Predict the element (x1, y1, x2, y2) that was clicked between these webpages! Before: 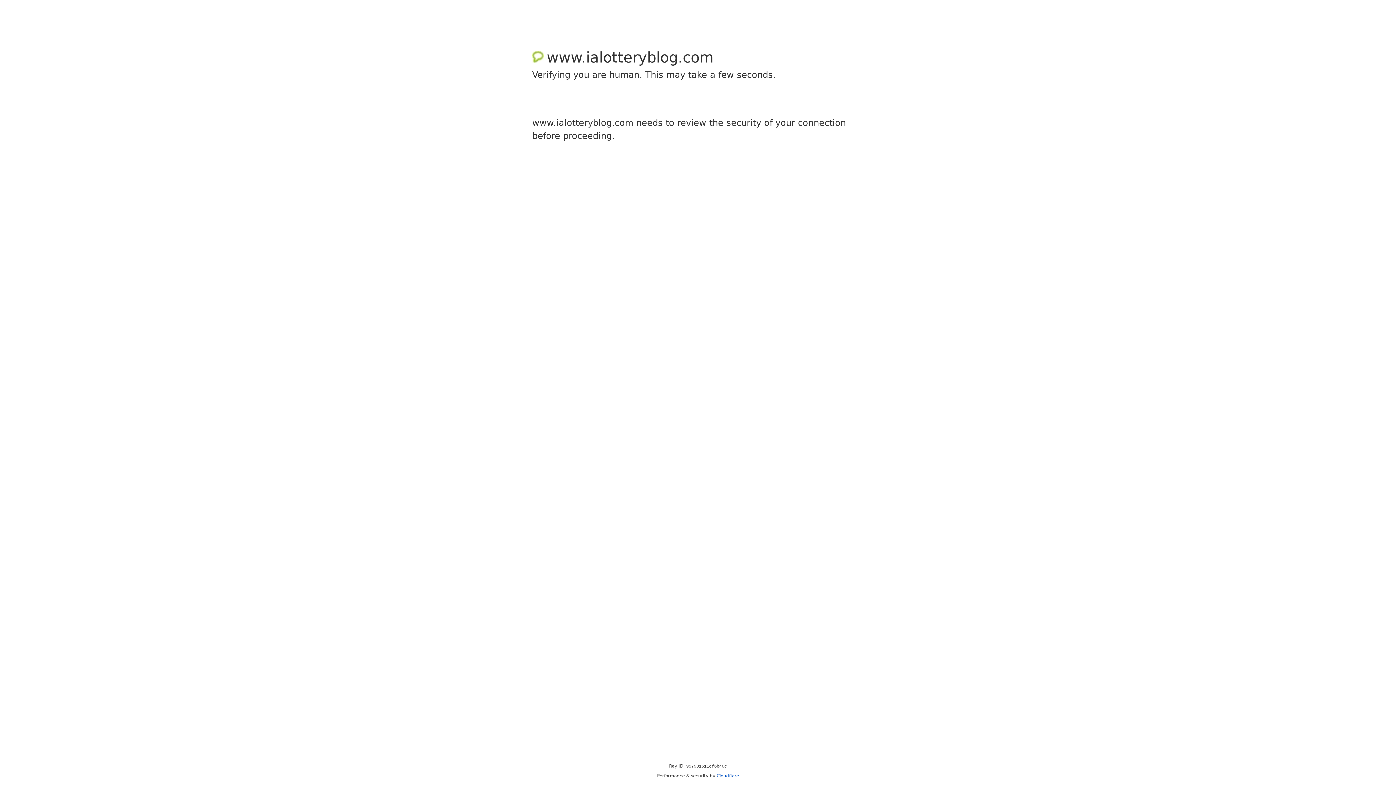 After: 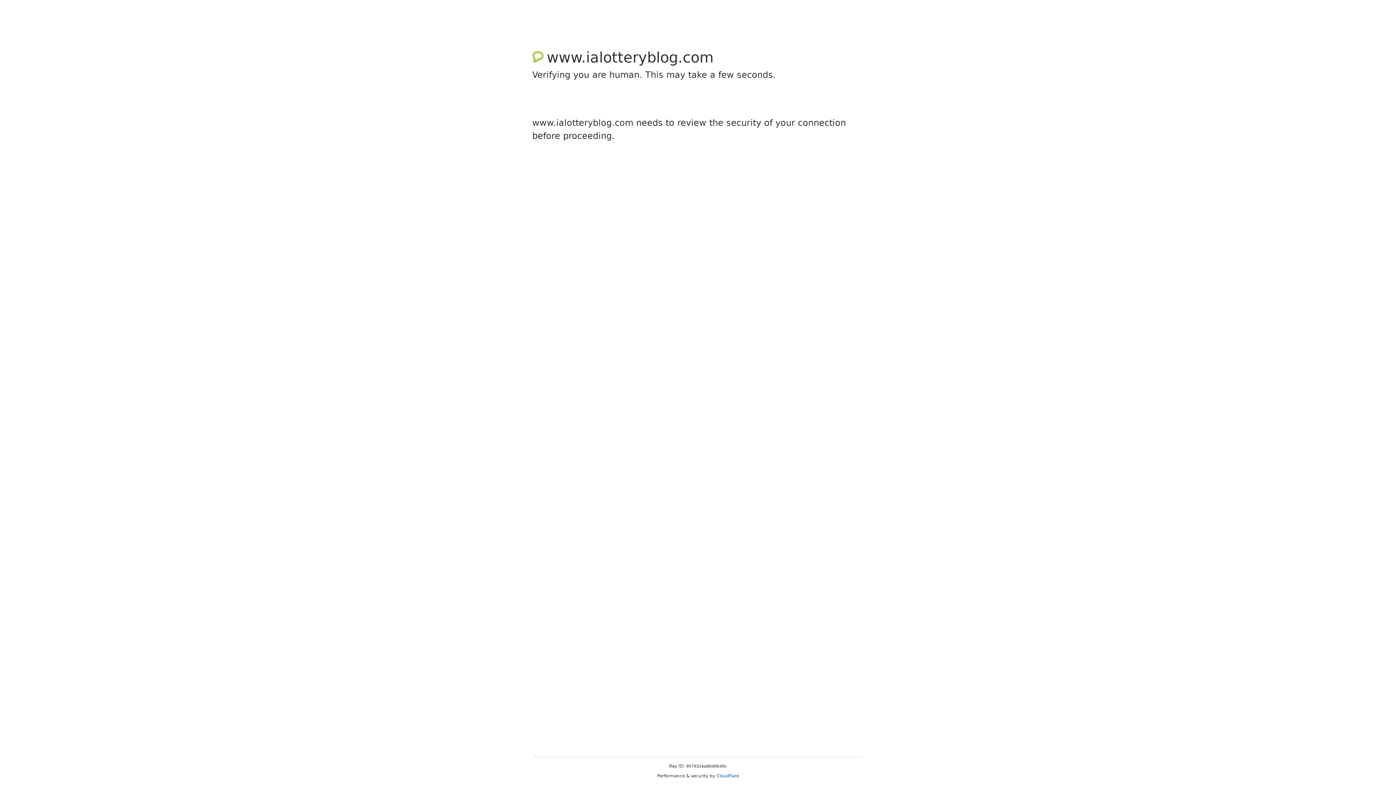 Action: label: Cloudflare bbox: (716, 773, 739, 778)